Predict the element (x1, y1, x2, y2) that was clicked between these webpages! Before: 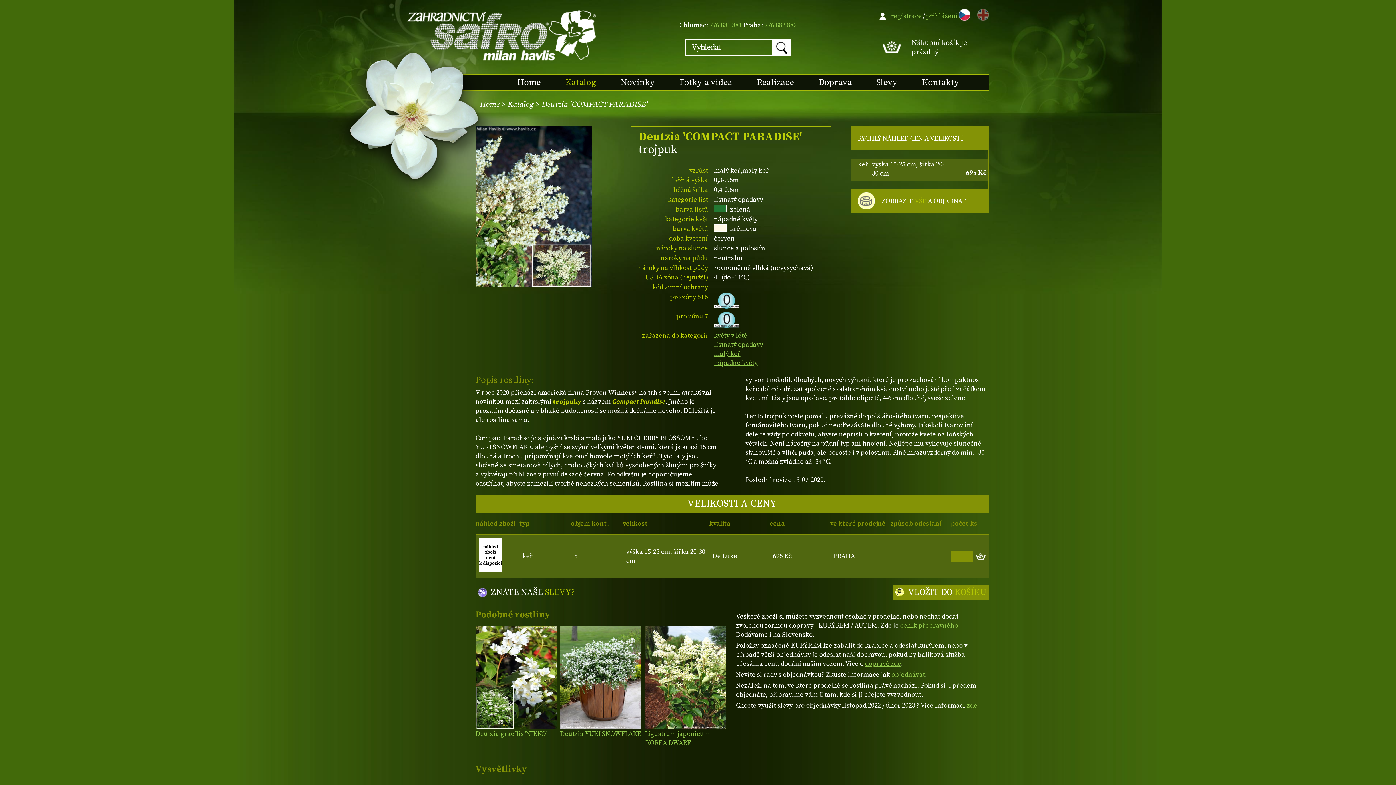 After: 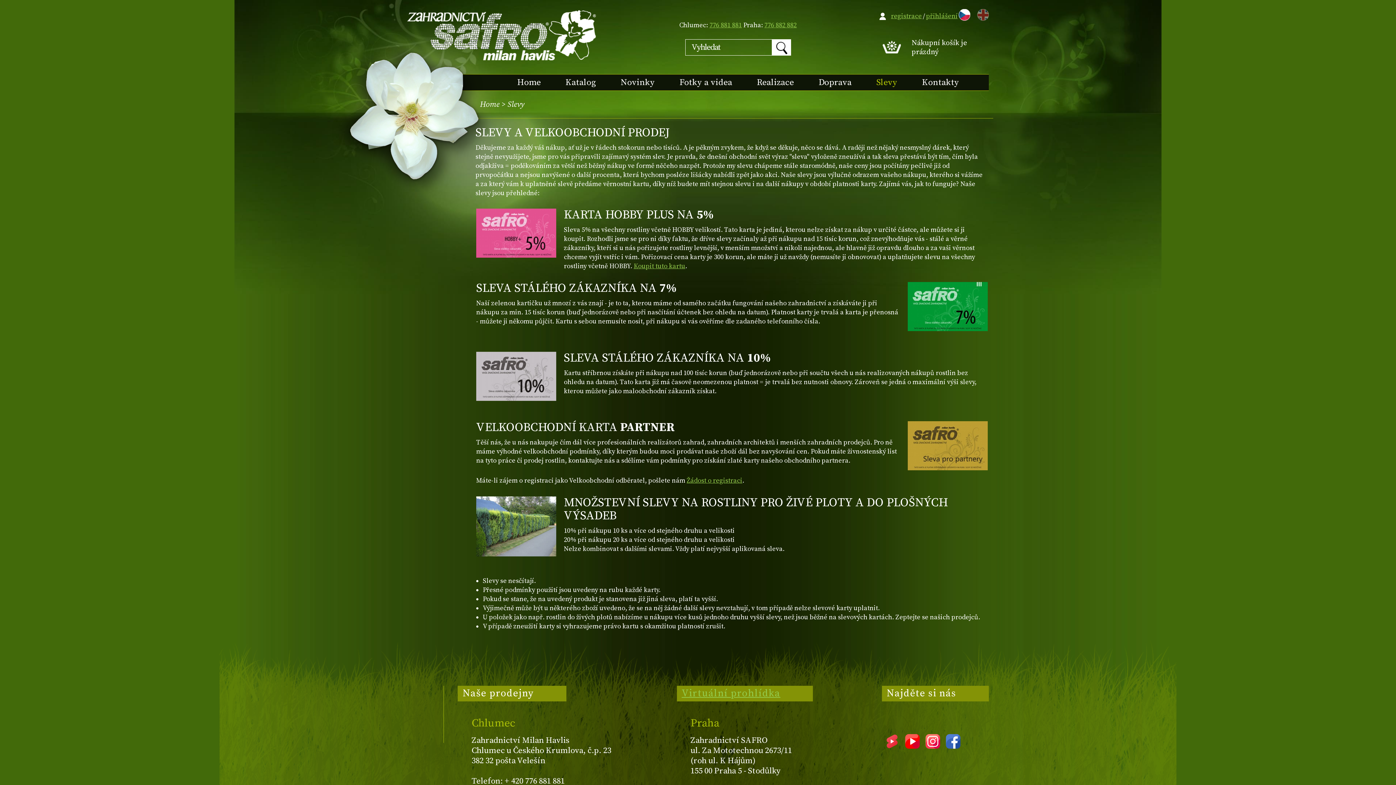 Action: label: ZNÁTE NAŠE SLEVY? bbox: (475, 585, 577, 599)